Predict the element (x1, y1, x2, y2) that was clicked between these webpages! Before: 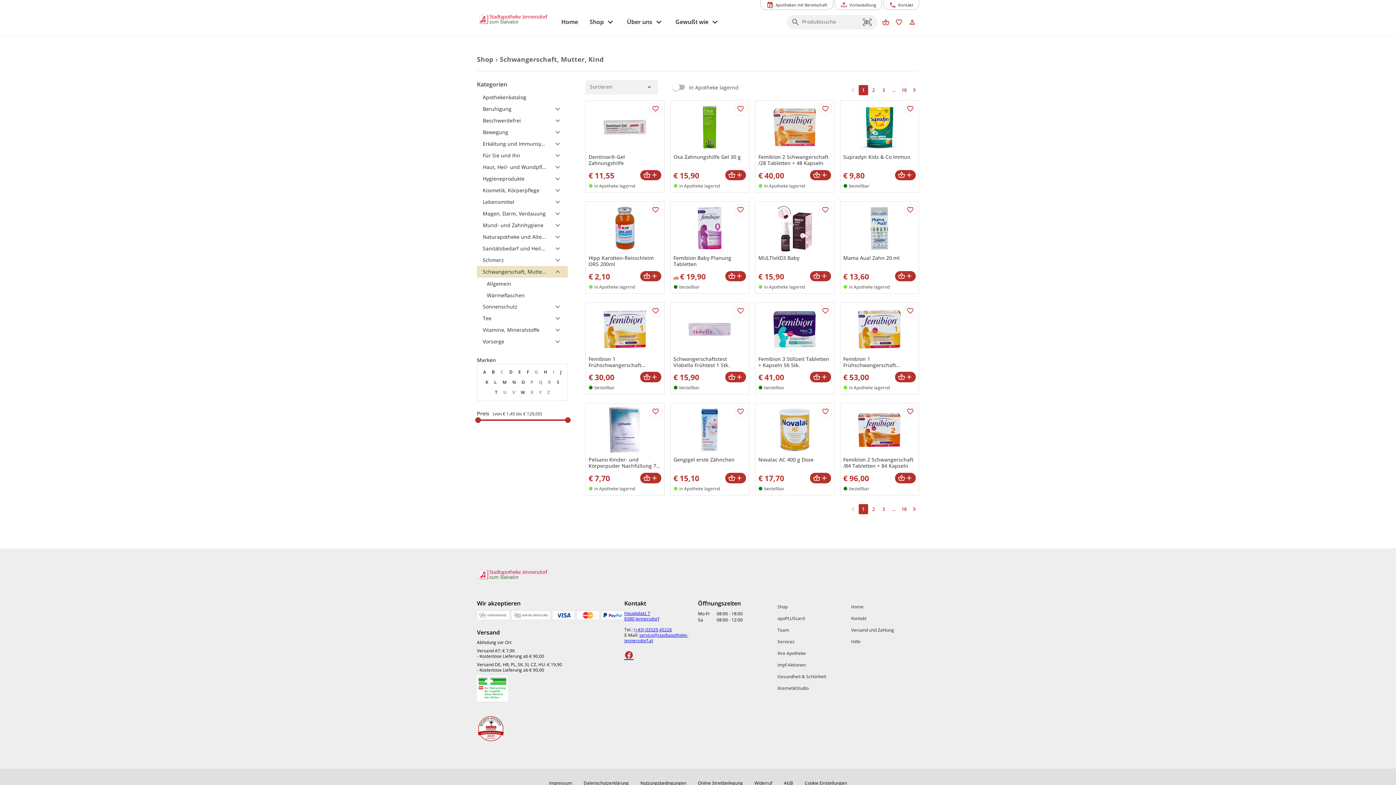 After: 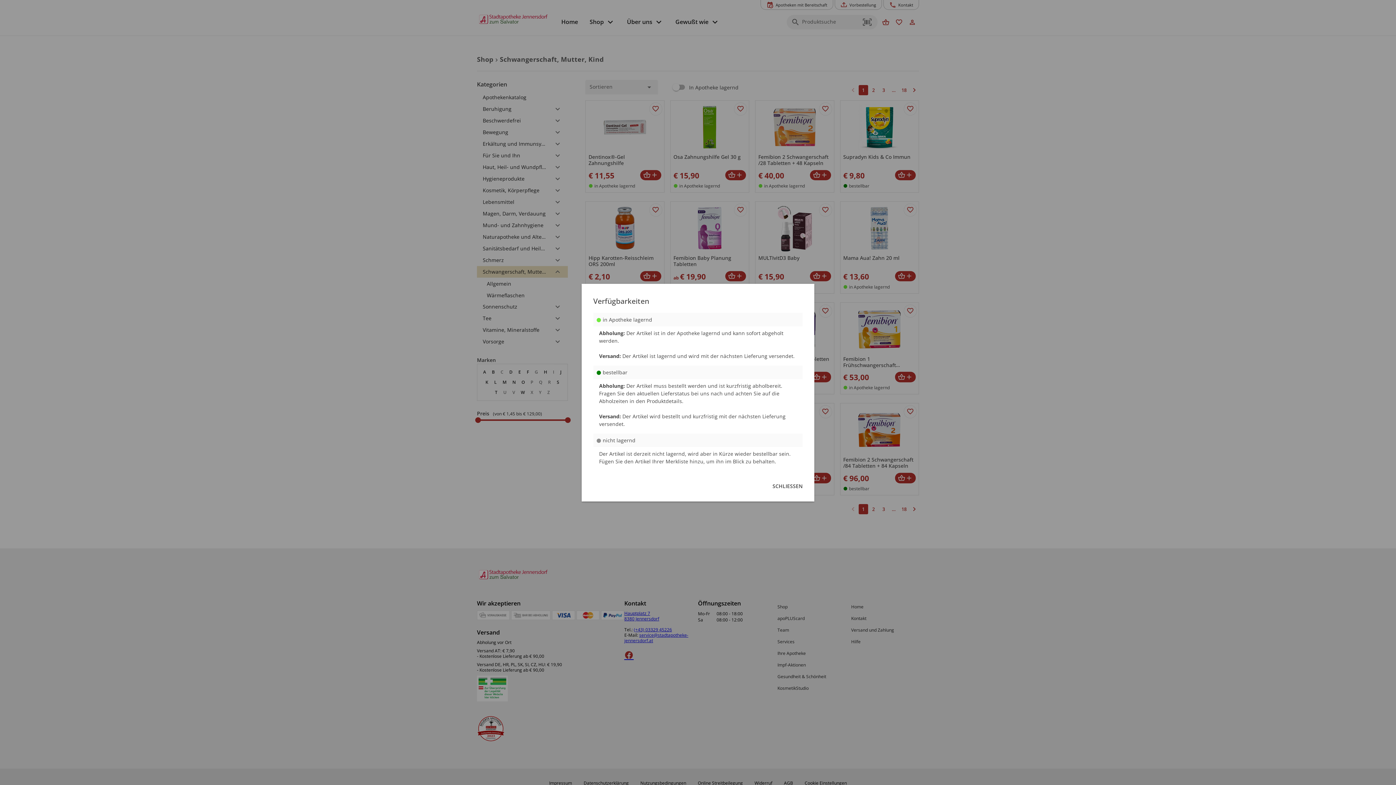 Action: bbox: (764, 283, 805, 290) label: Produktstatus für dieses Produkt ist in Apotheke lagernd. Klick, um Informationen zu den unterschiedlichen Produktstatus anzeigen;